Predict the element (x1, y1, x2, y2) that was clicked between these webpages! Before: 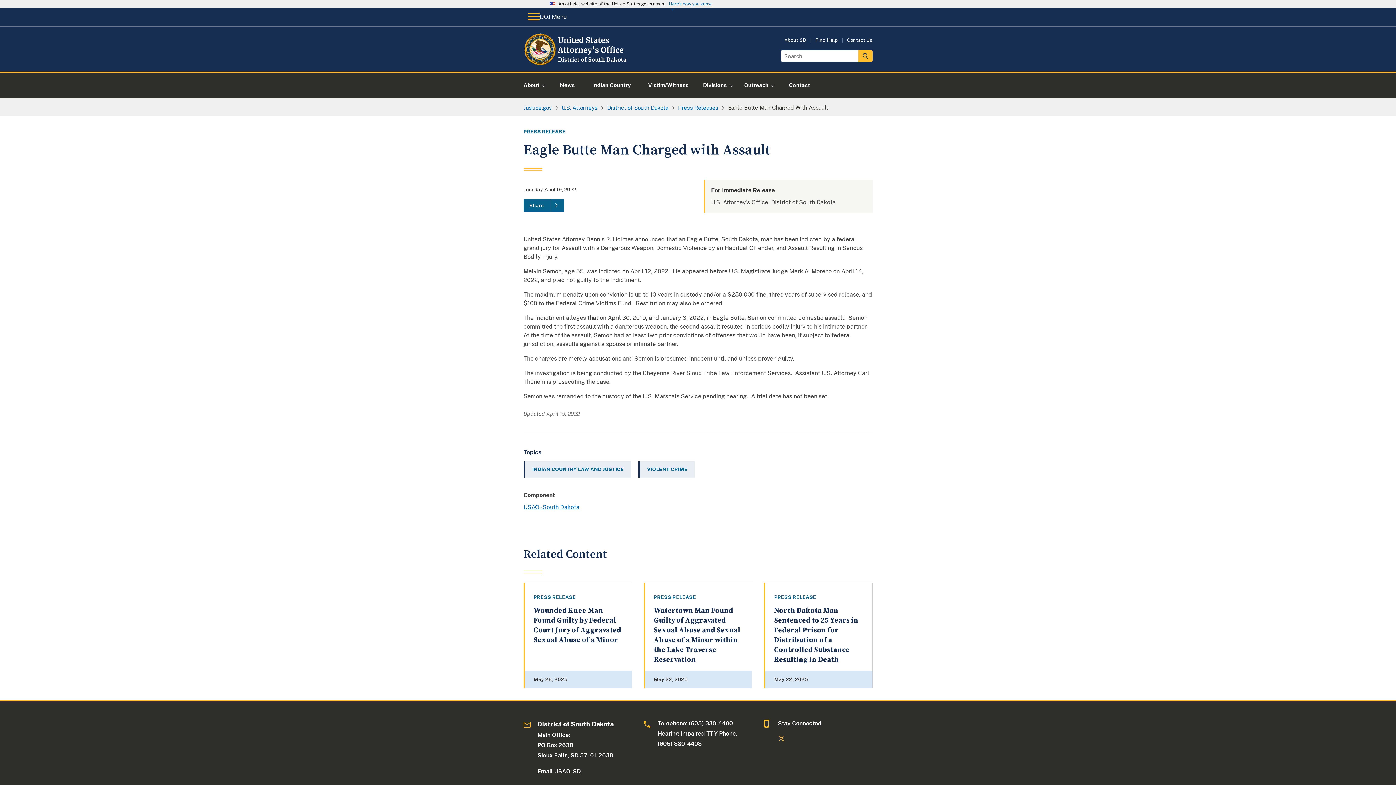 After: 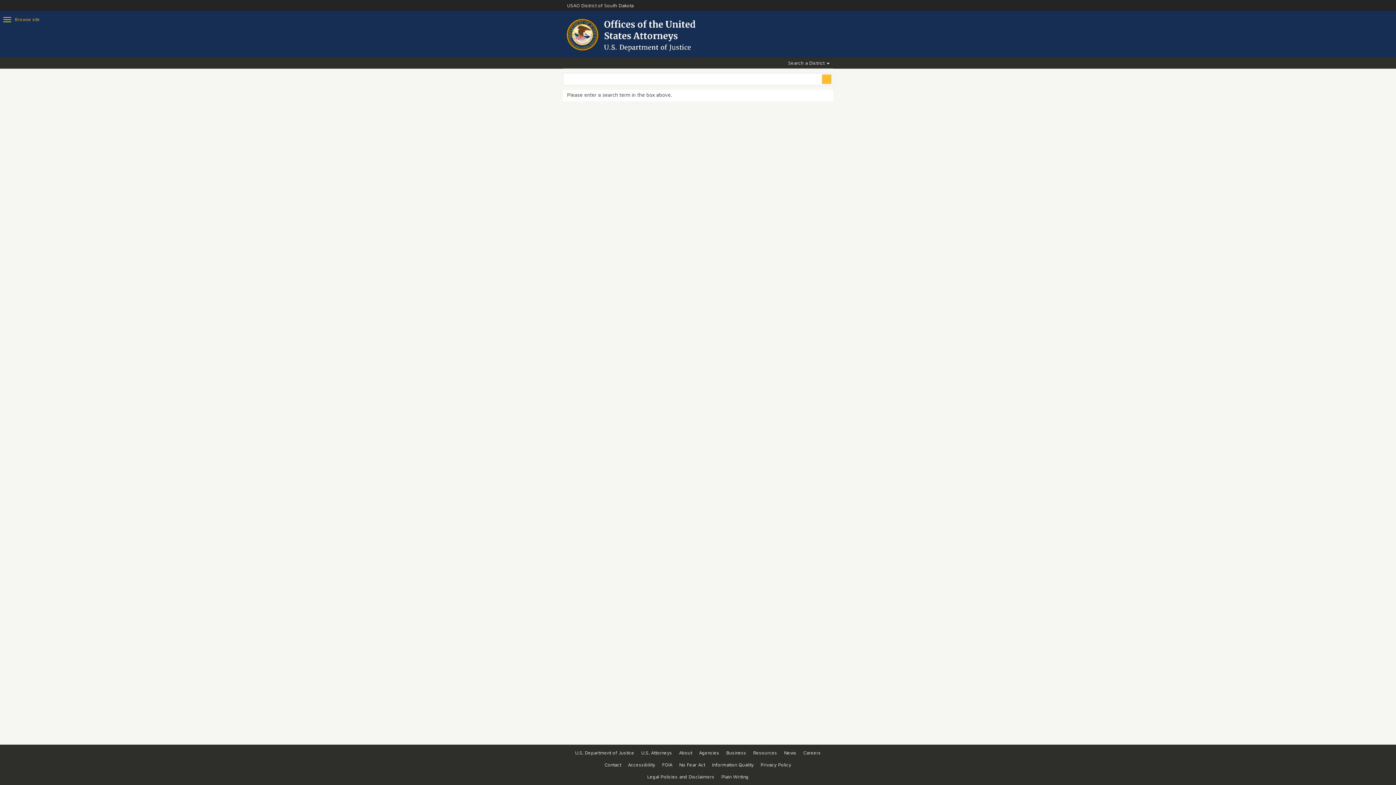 Action: bbox: (858, 50, 872, 61)